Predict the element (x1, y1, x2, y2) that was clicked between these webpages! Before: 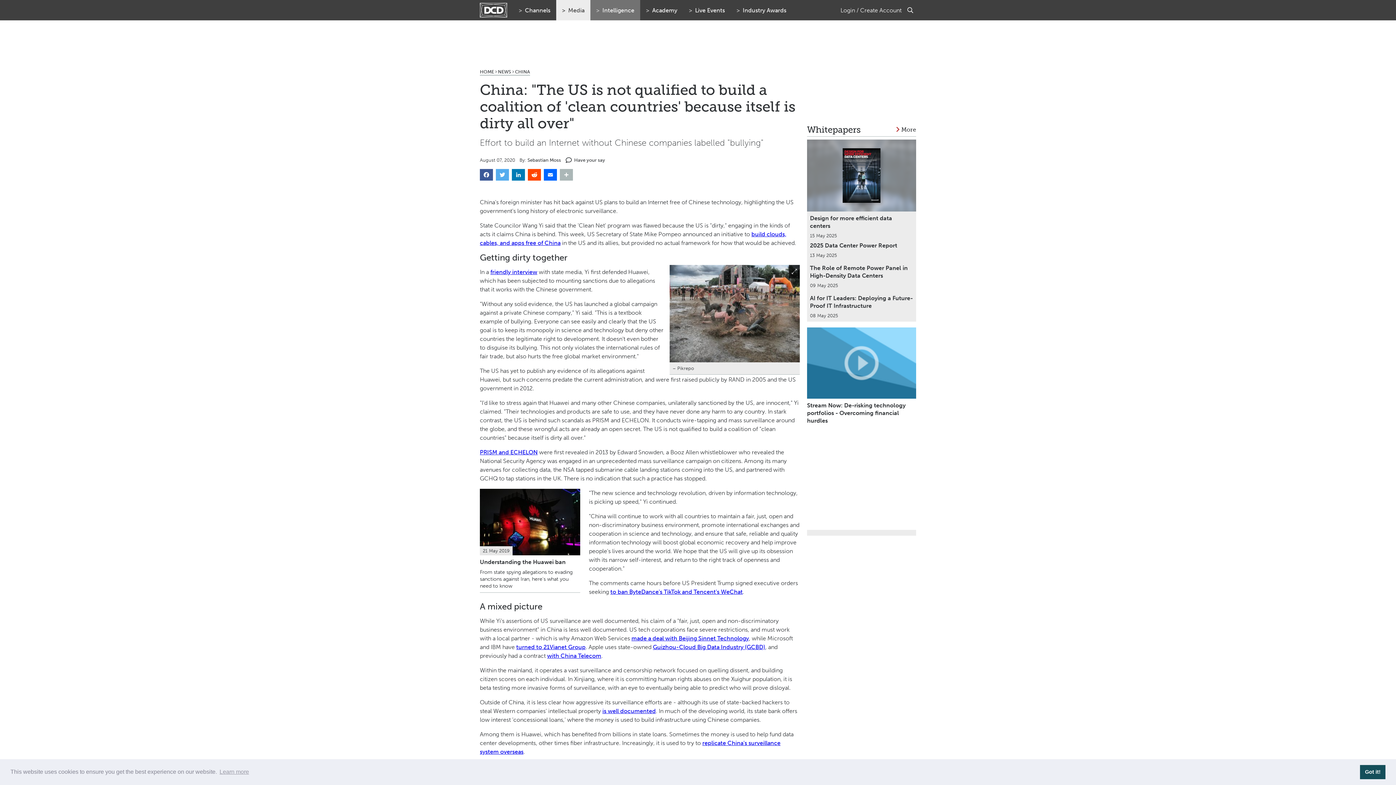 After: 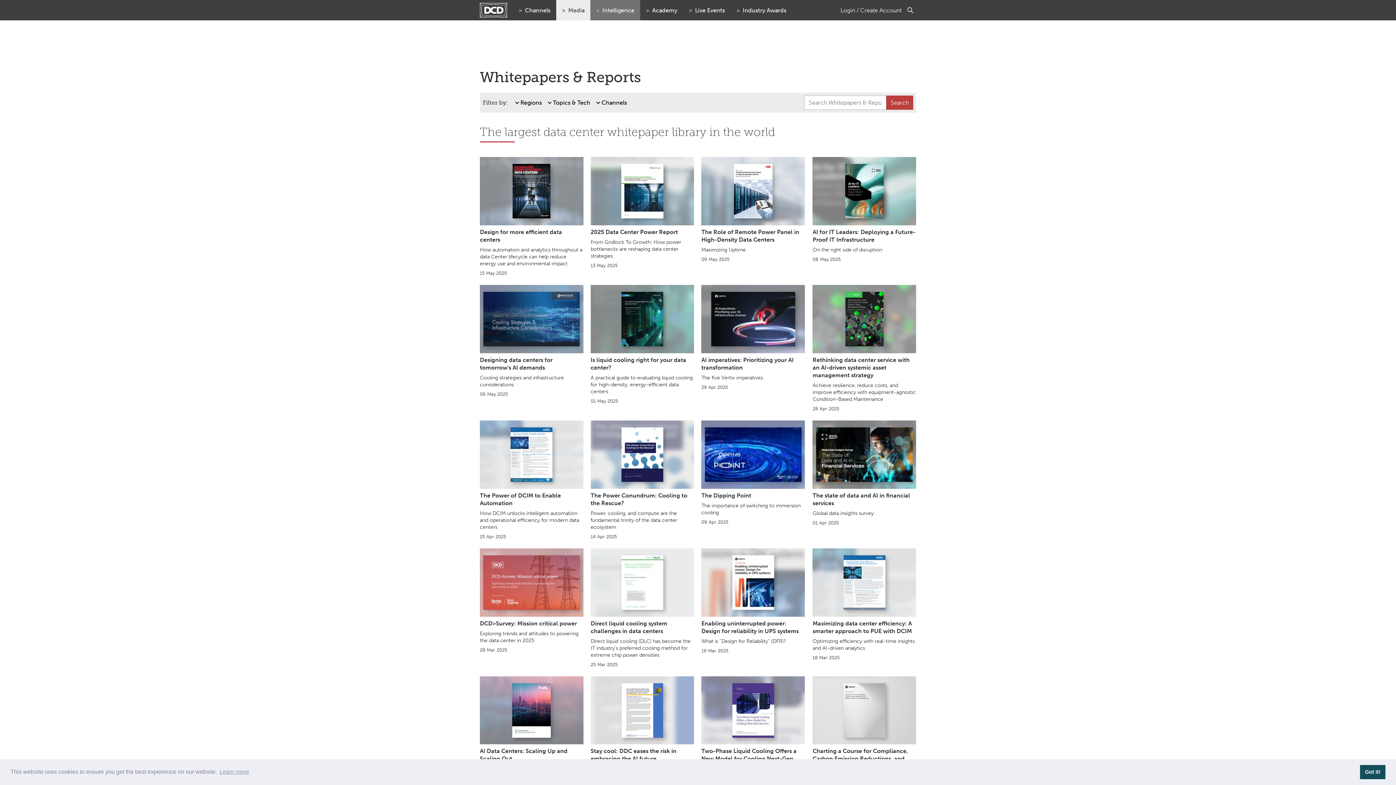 Action: bbox: (896, 122, 916, 136) label:  More